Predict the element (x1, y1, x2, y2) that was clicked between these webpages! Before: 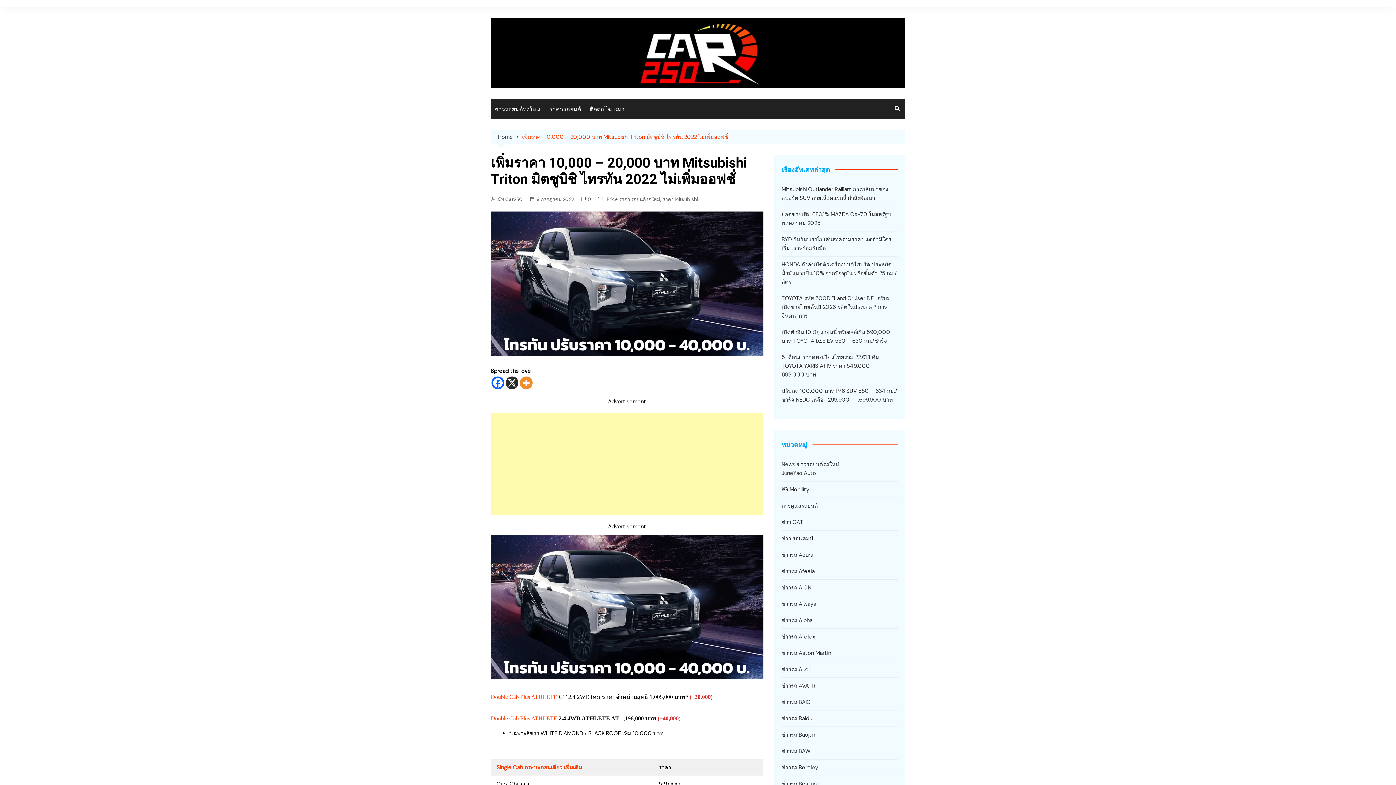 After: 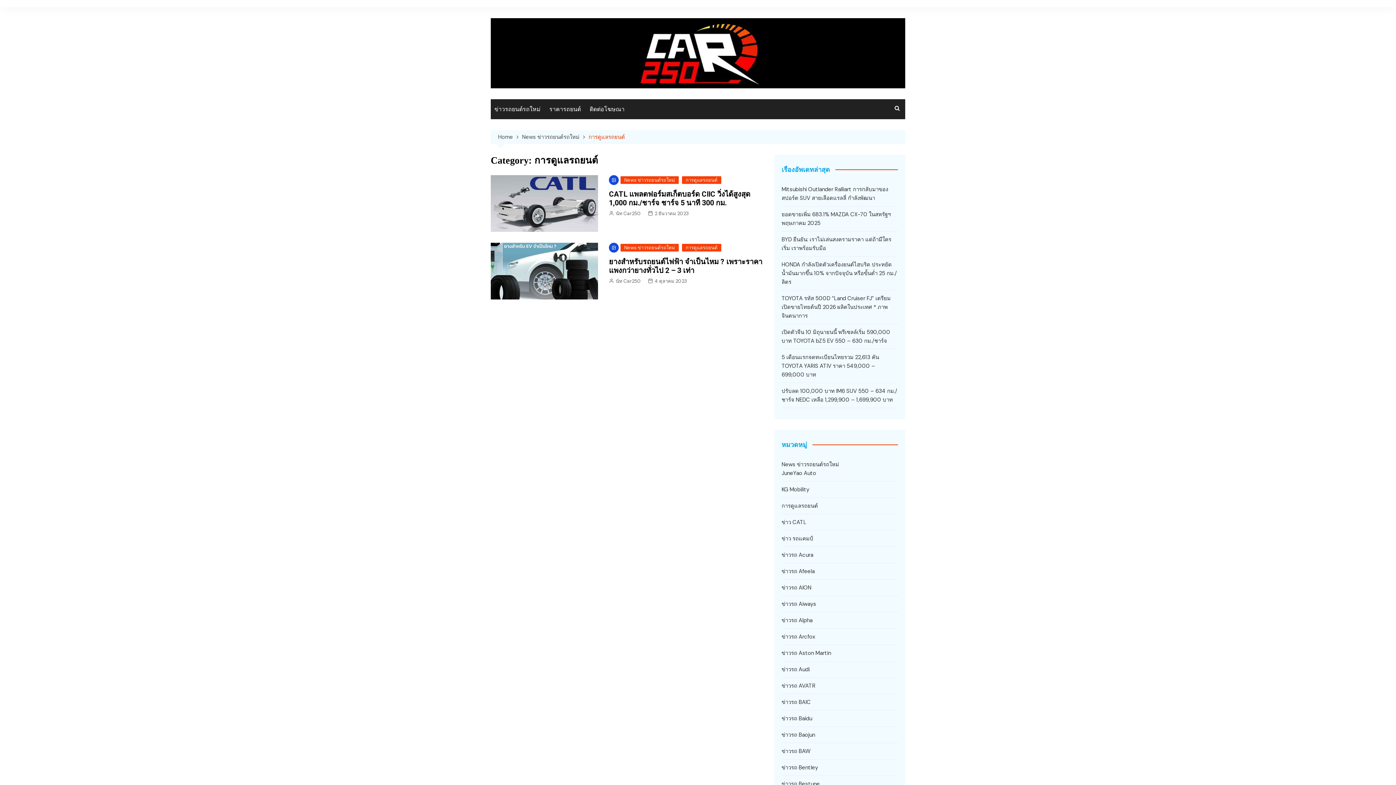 Action: bbox: (781, 501, 818, 510) label: การดูแลรถยนต์